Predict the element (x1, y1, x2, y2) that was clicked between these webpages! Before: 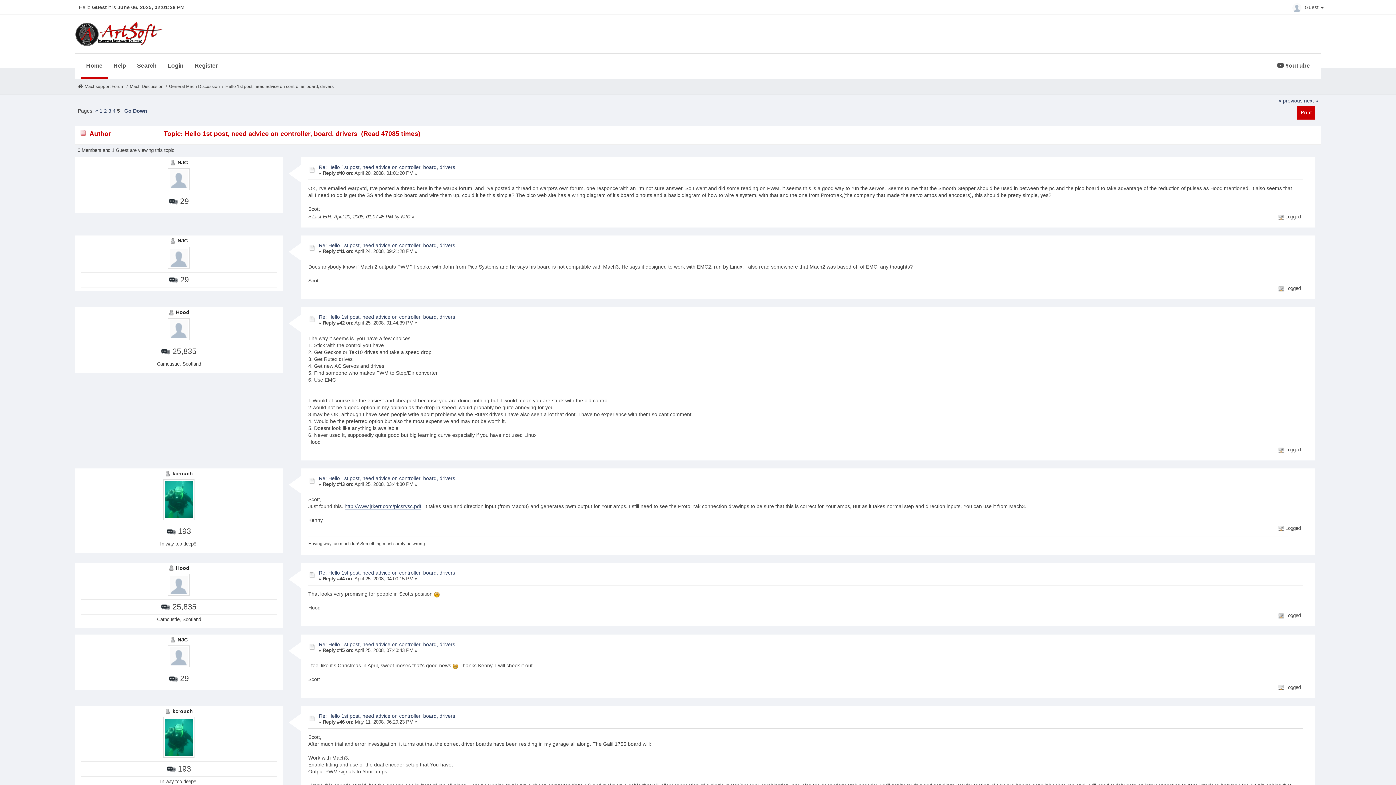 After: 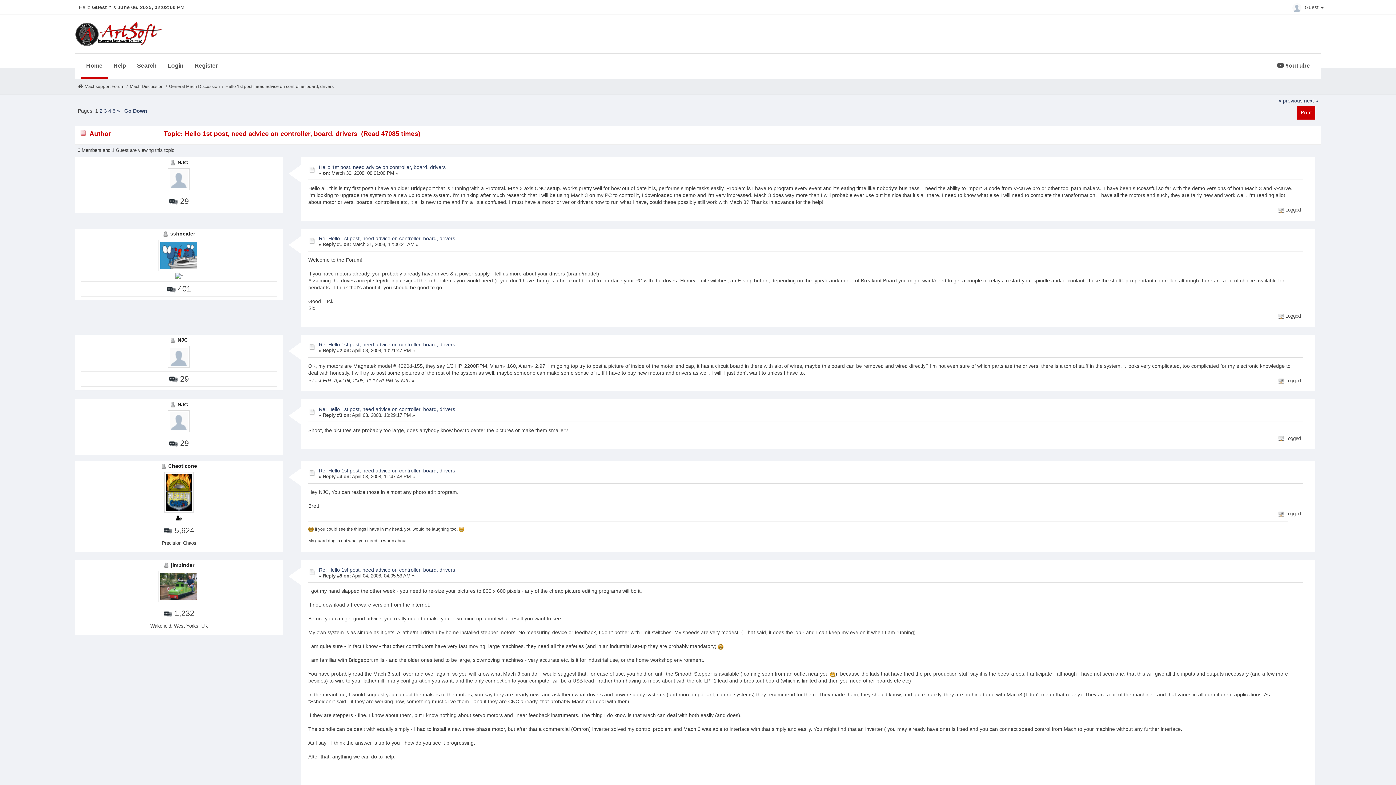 Action: bbox: (99, 108, 102, 113) label: 1